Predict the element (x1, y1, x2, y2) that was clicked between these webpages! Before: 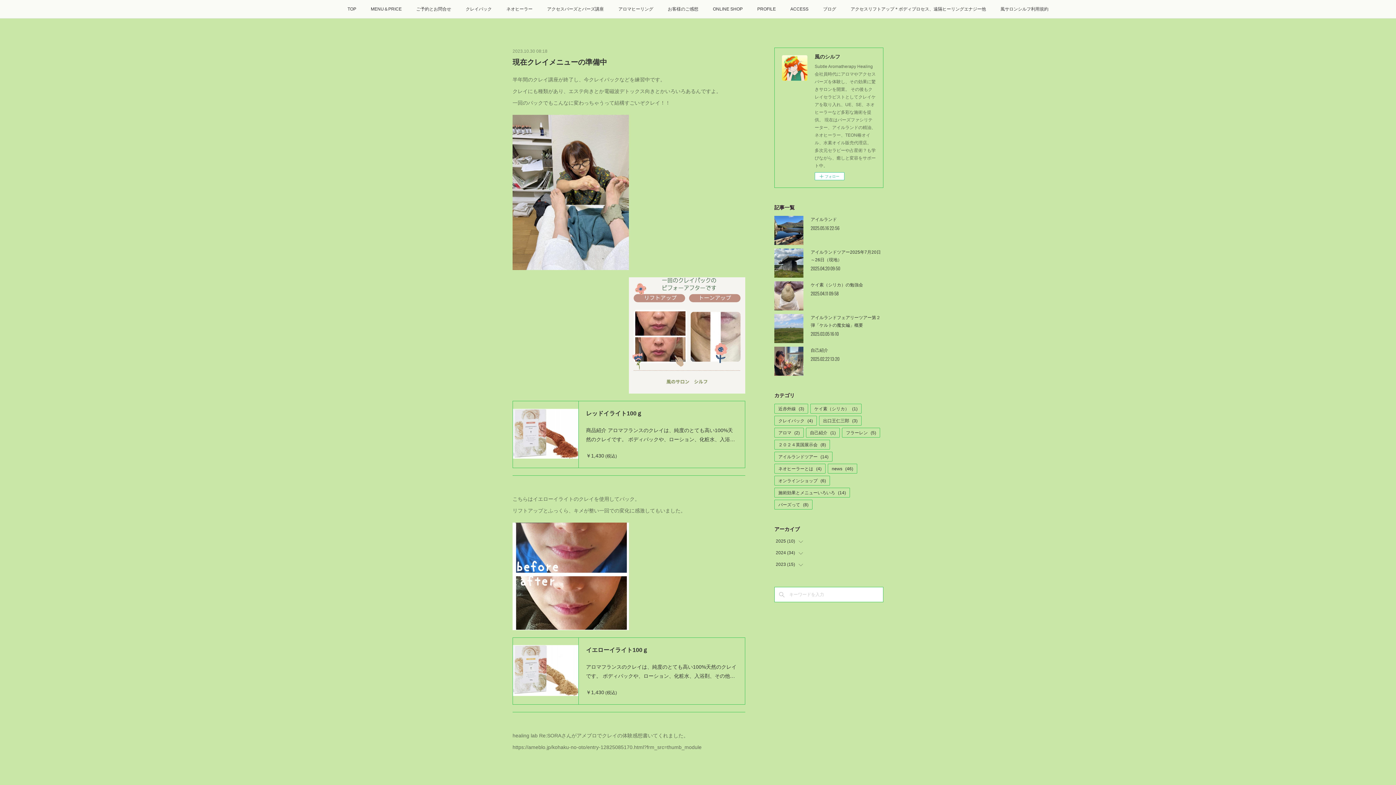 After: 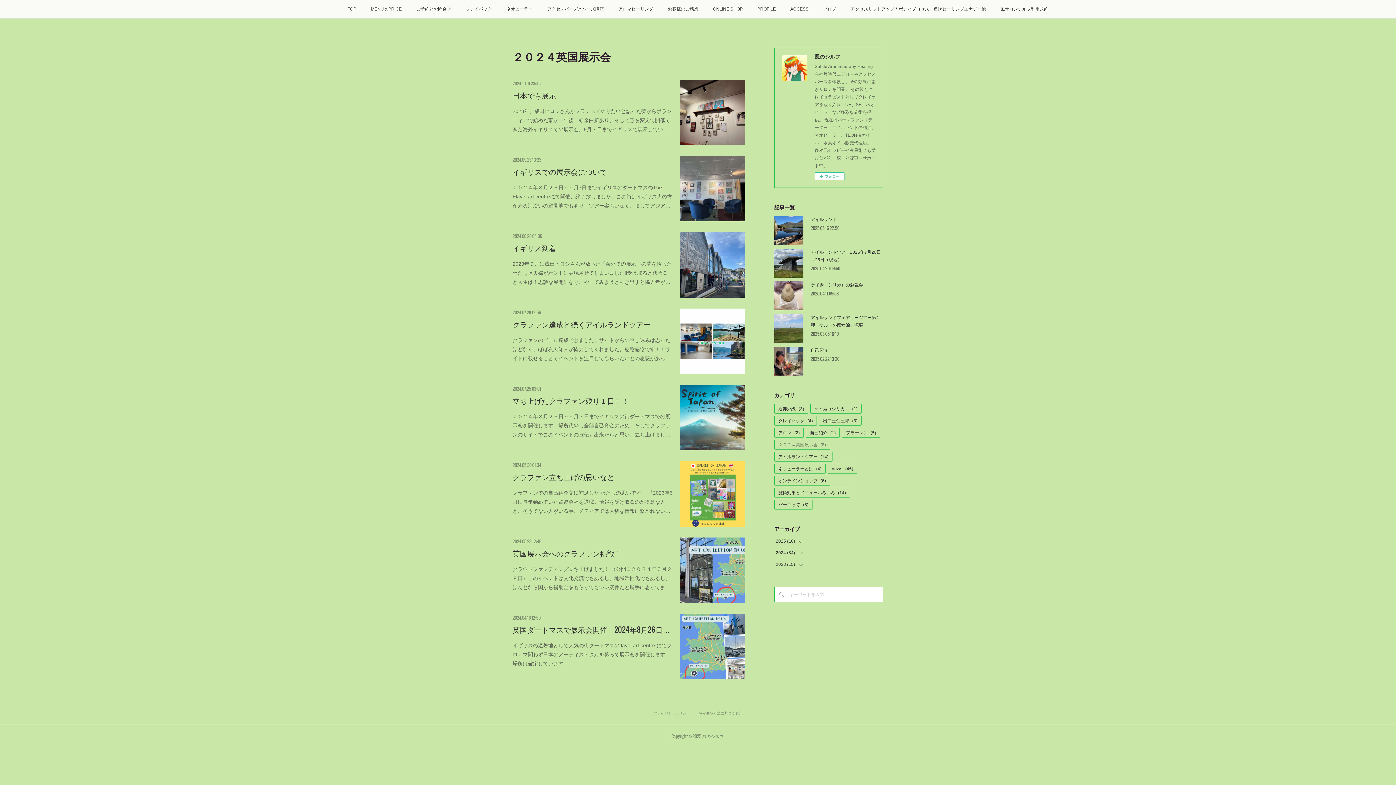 Action: bbox: (774, 440, 829, 449) label: ２０２４英国展示会(8)